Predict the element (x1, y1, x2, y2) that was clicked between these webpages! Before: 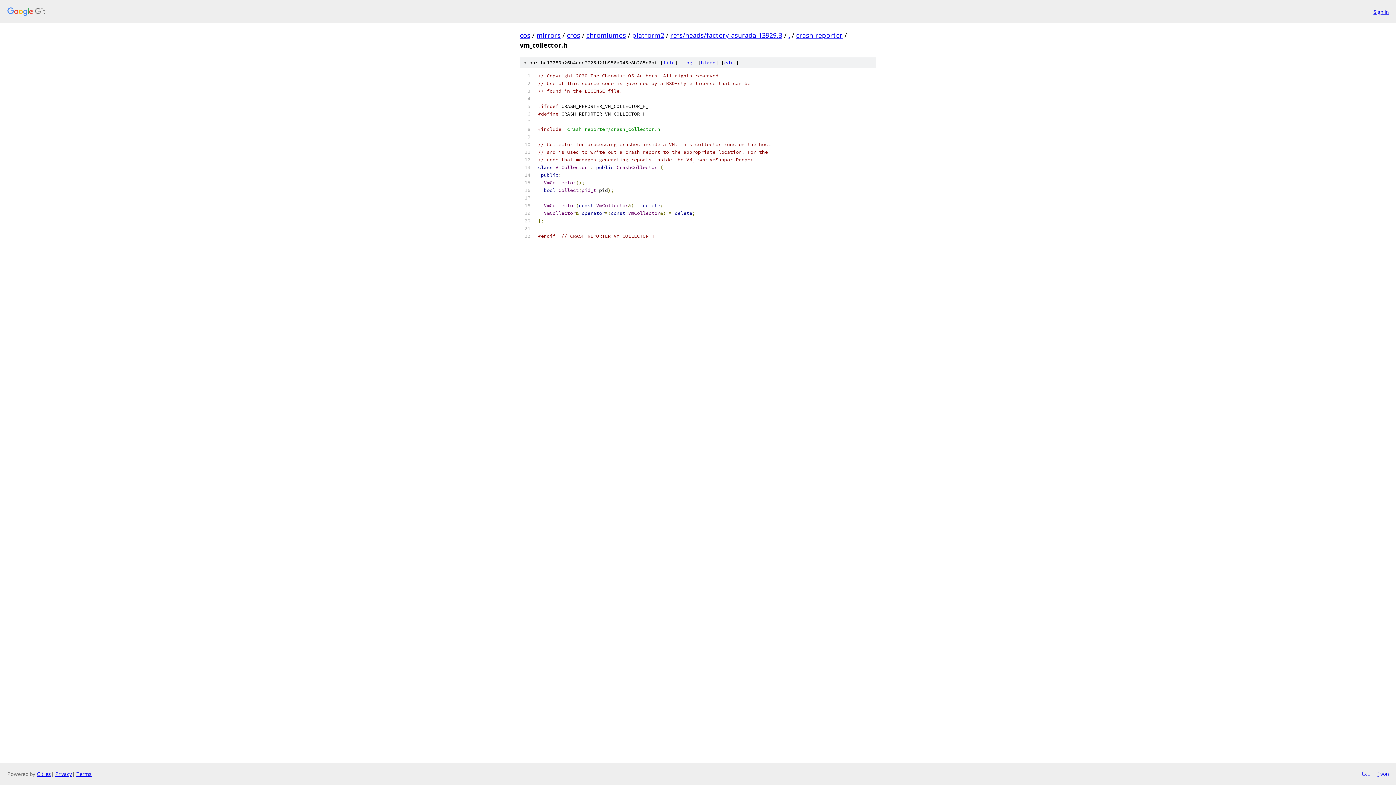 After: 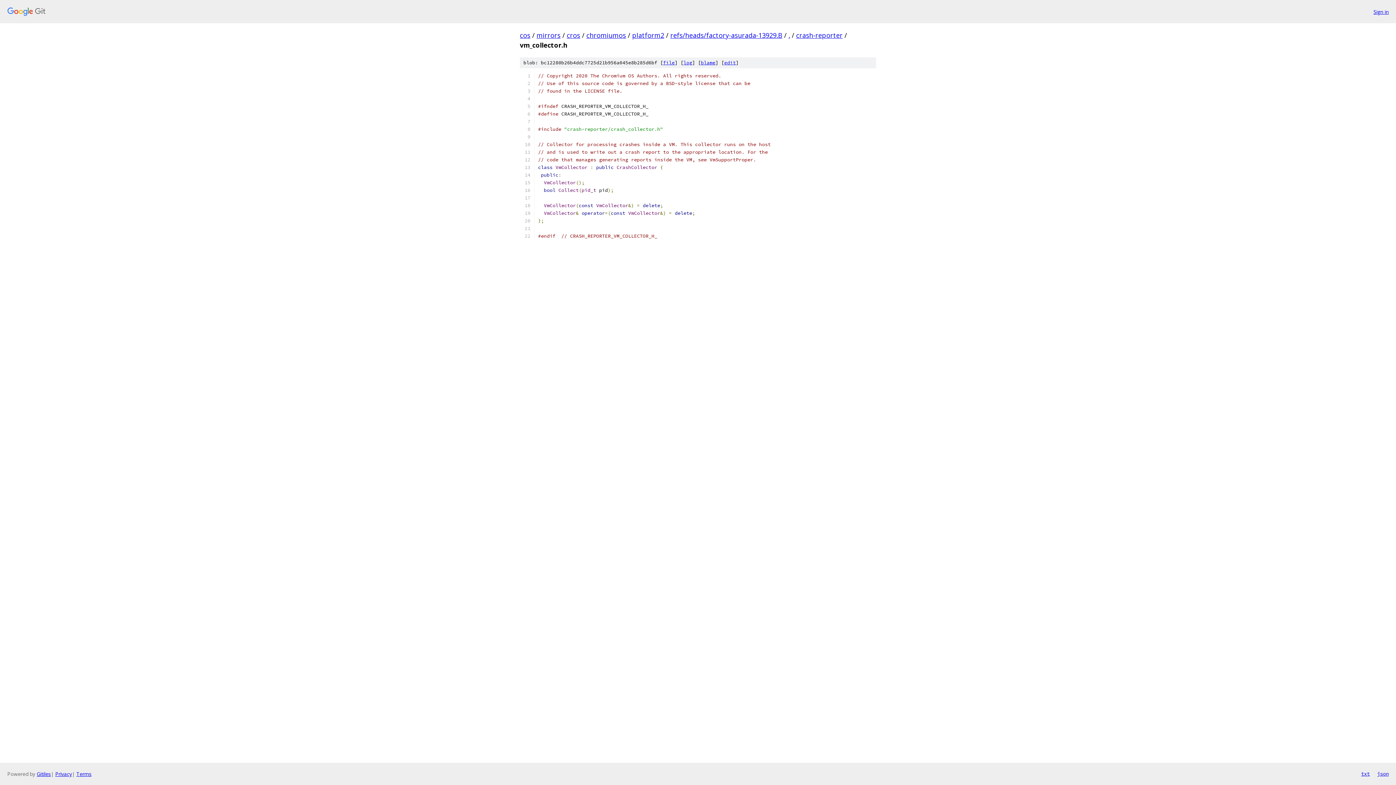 Action: bbox: (1377, 770, 1389, 778) label: json